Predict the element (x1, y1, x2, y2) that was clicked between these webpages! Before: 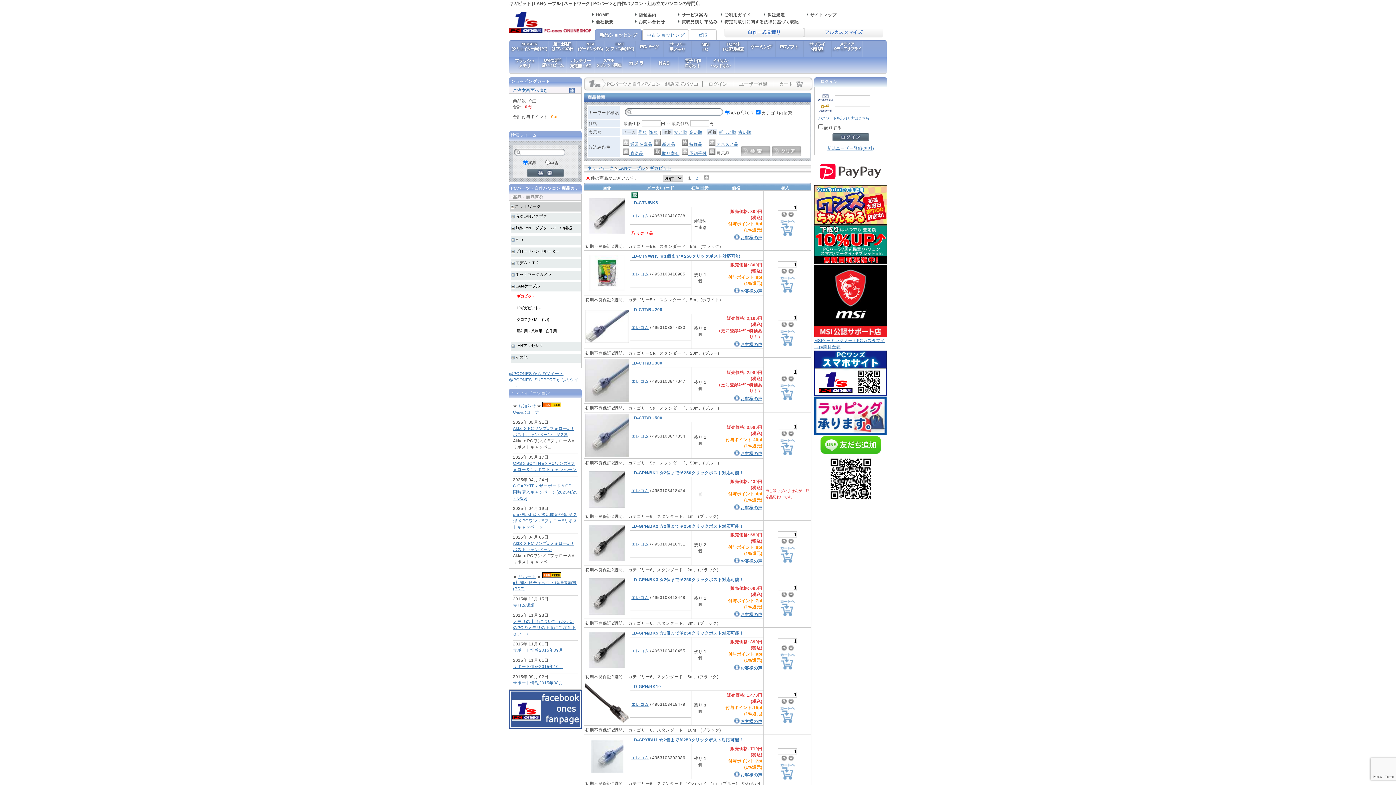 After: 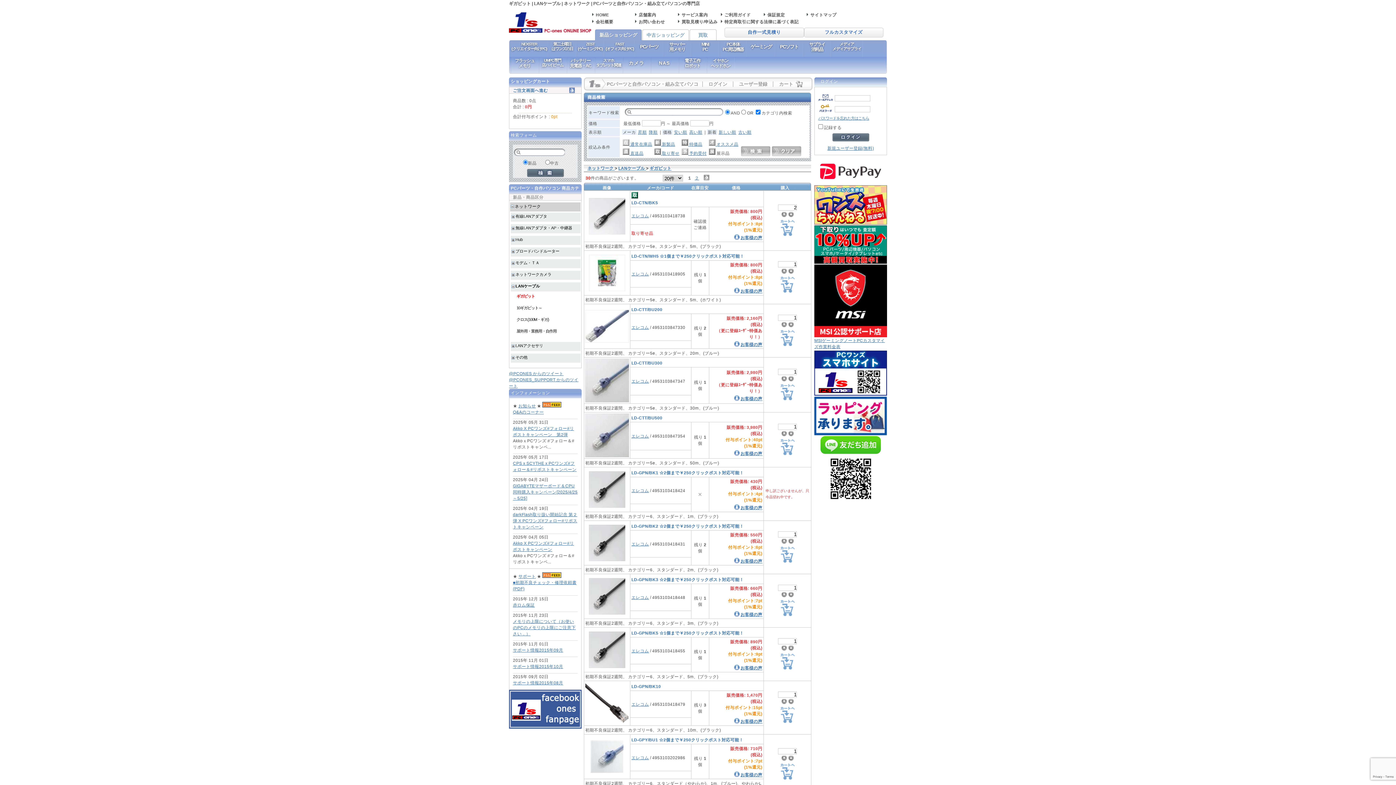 Action: bbox: (788, 213, 794, 218)